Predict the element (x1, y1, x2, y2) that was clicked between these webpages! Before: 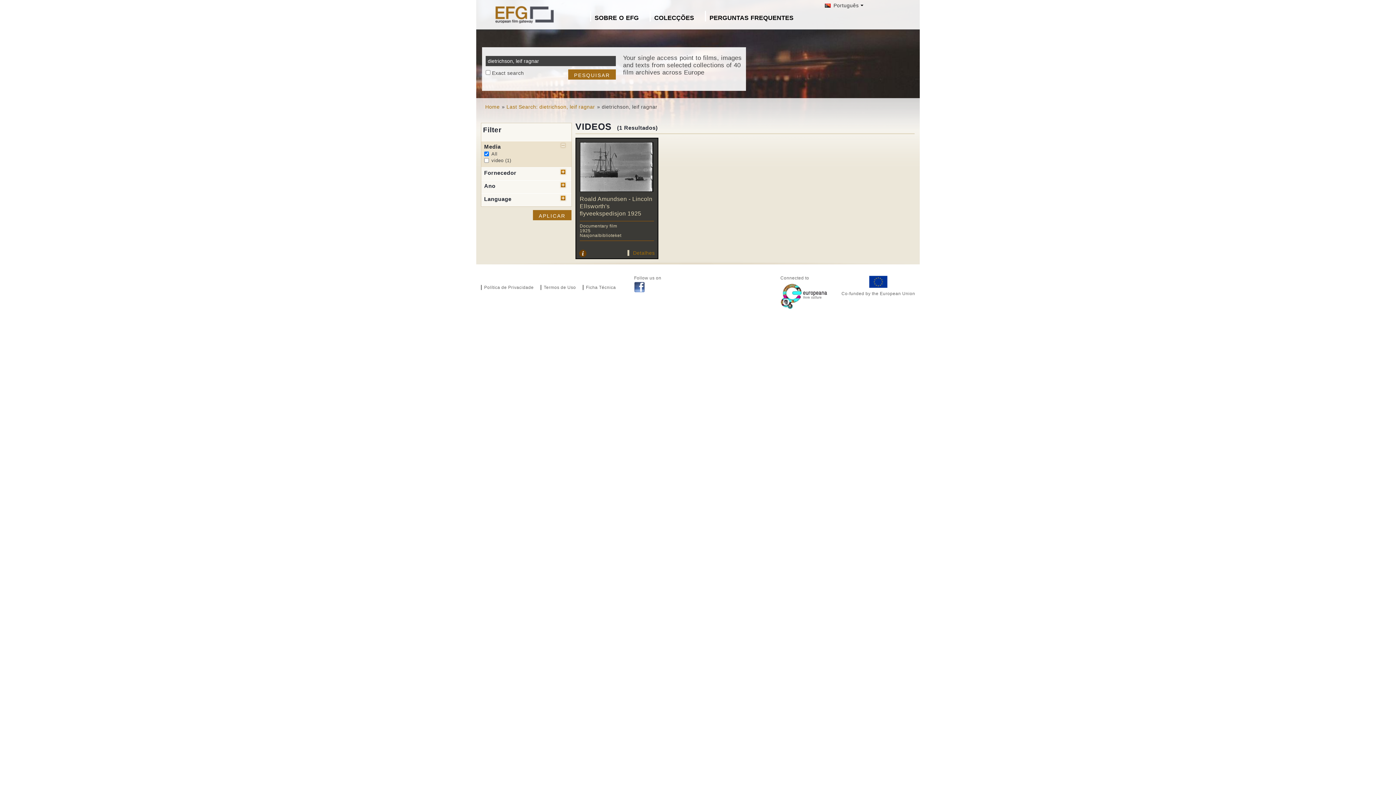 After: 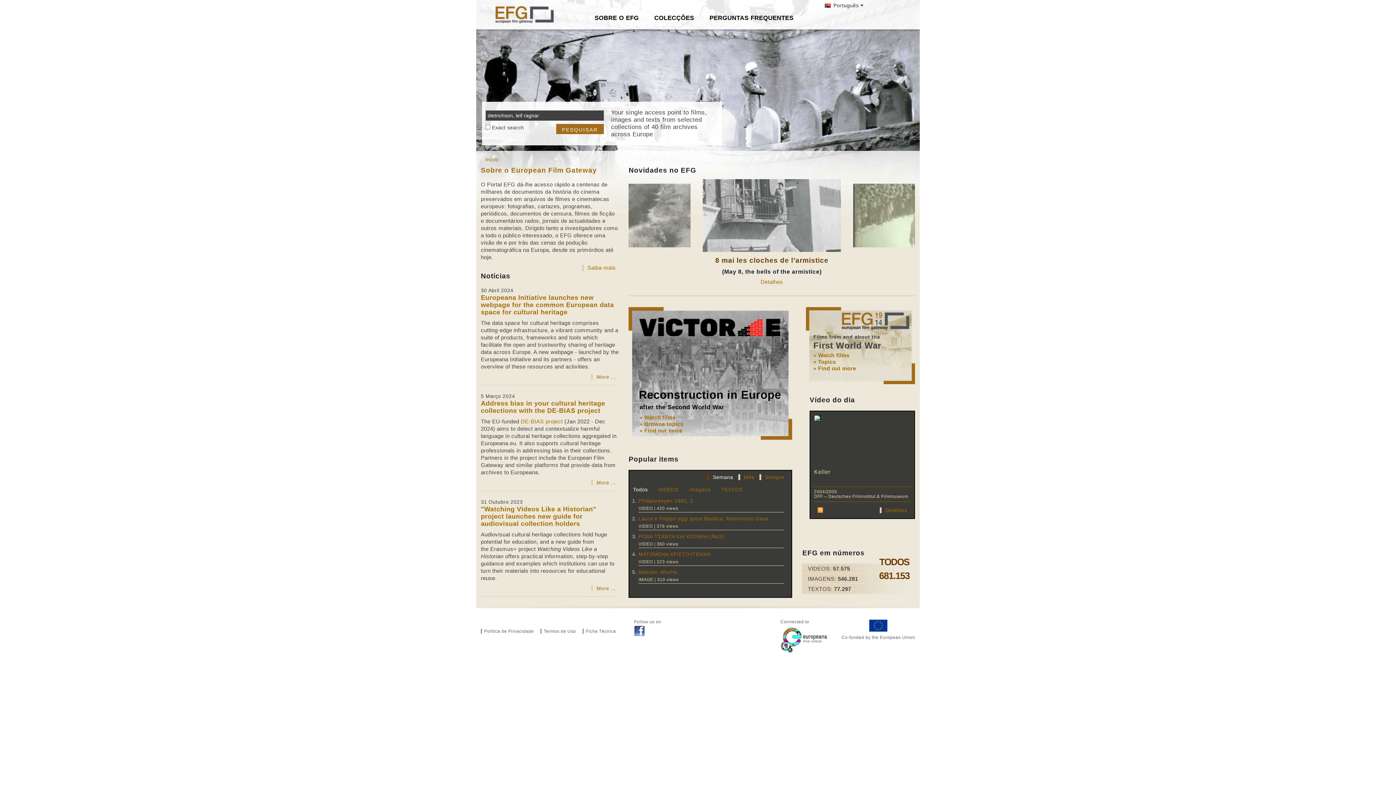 Action: bbox: (480, 0, 571, 6)